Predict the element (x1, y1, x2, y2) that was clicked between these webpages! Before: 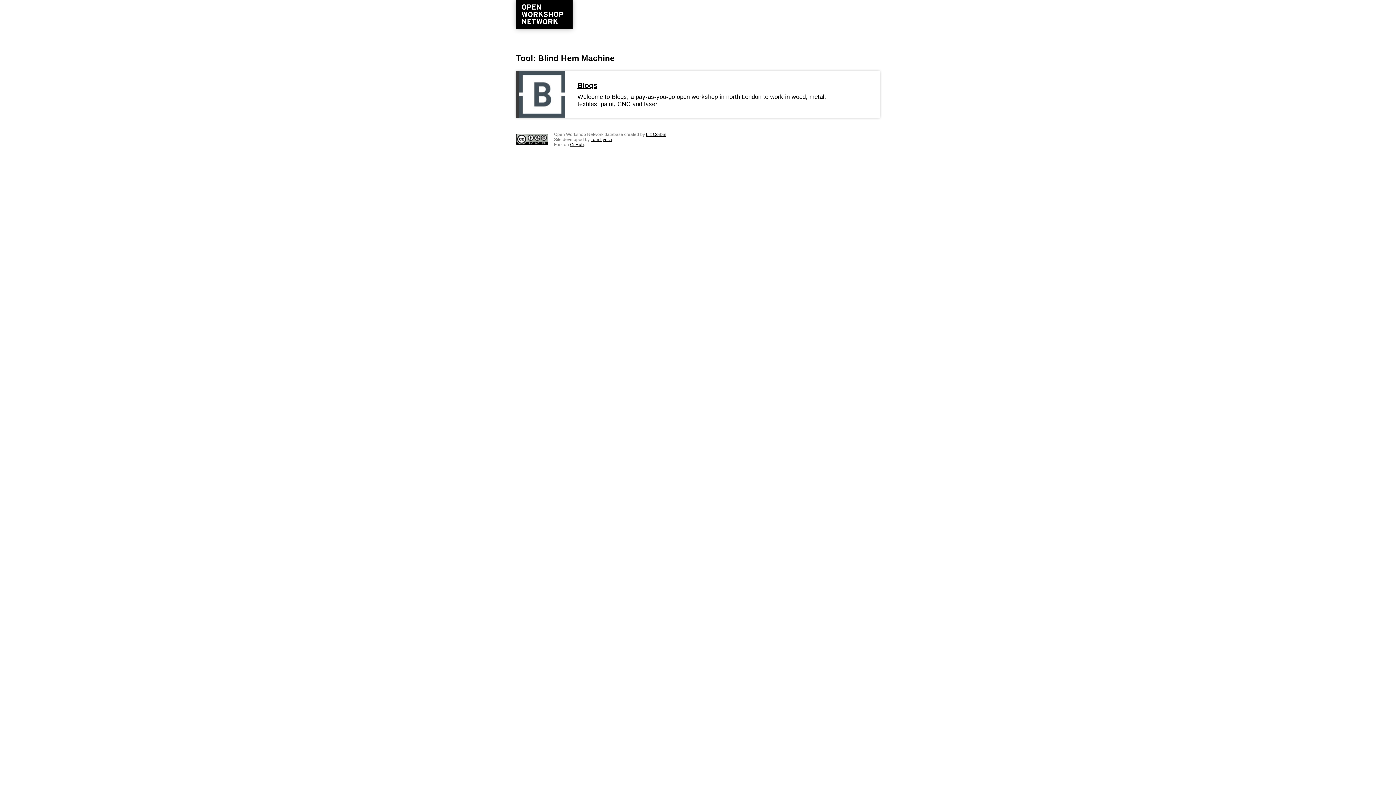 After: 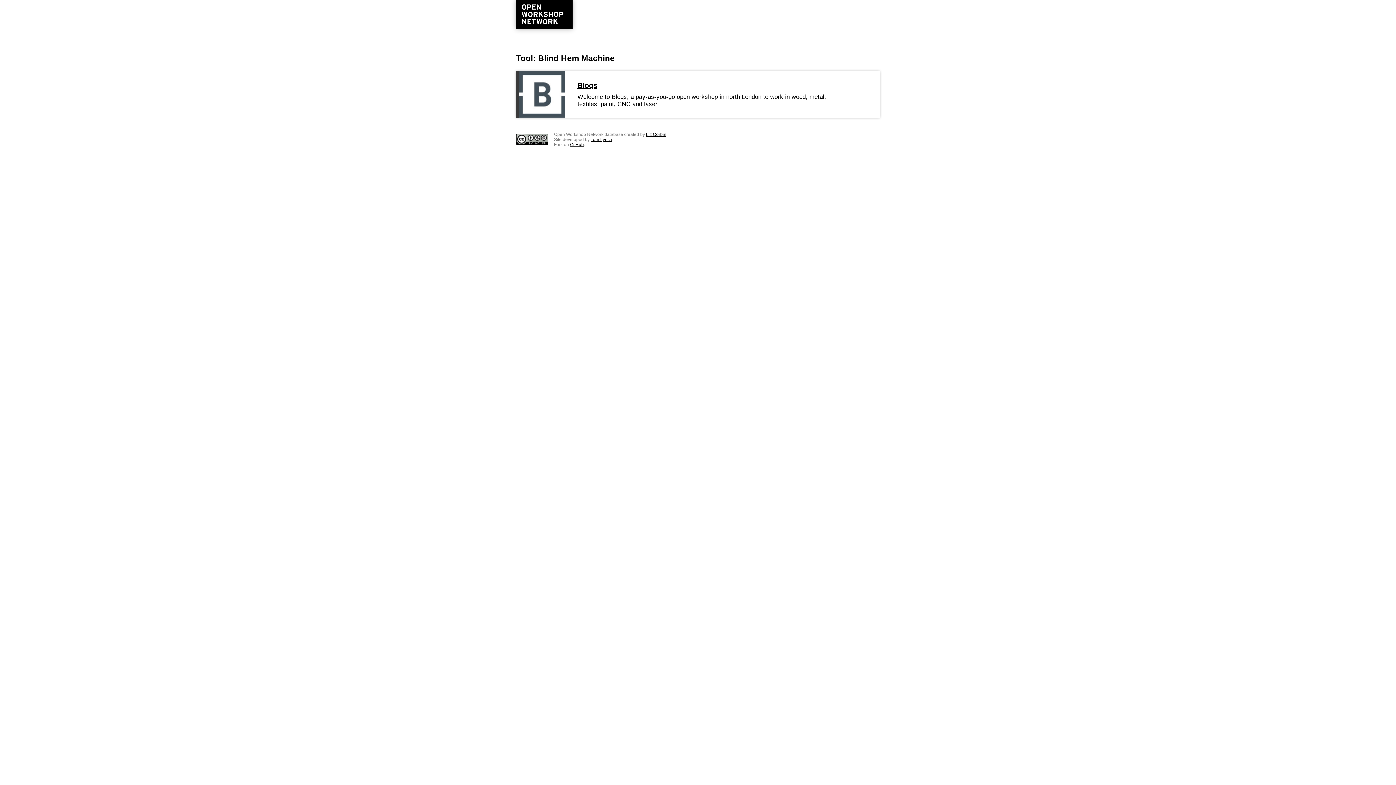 Action: label: GitHub bbox: (570, 142, 584, 147)